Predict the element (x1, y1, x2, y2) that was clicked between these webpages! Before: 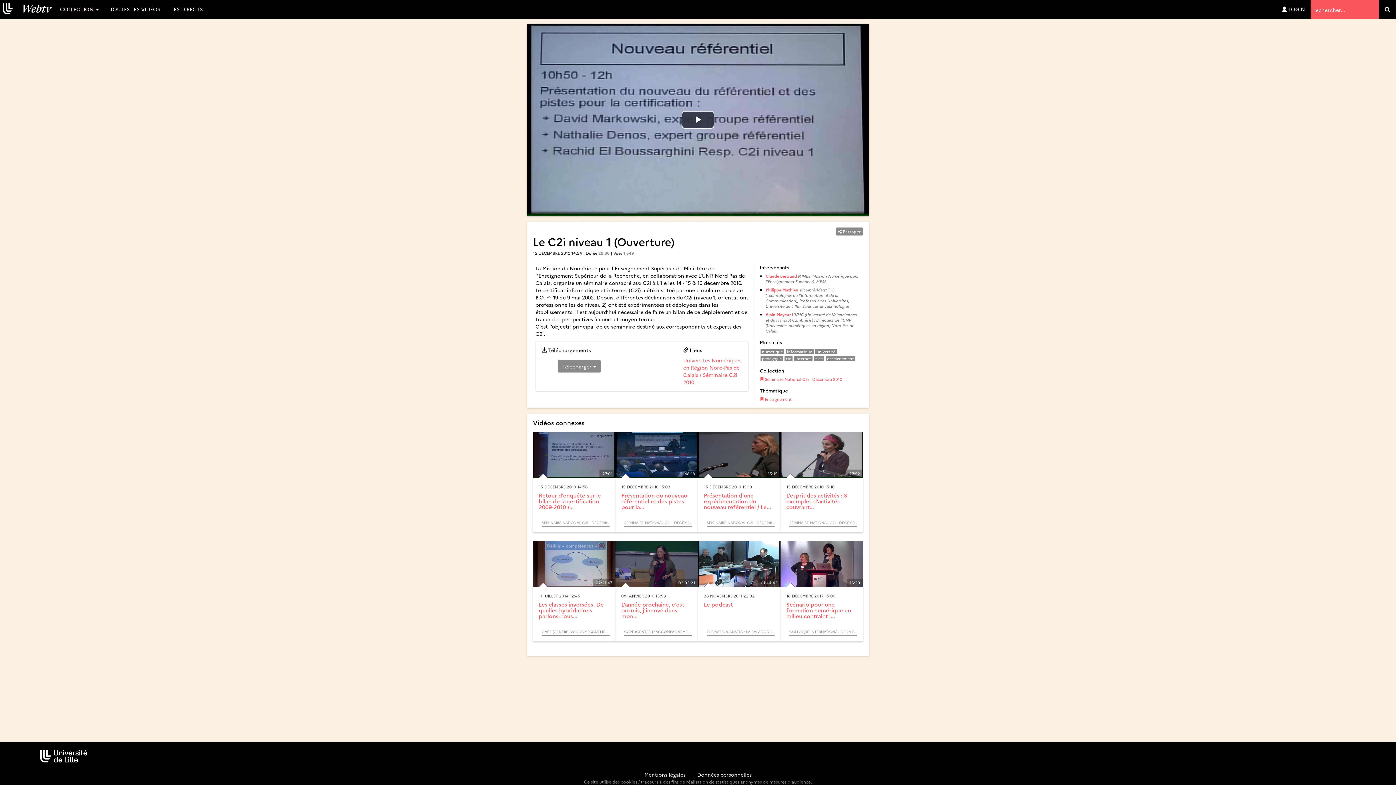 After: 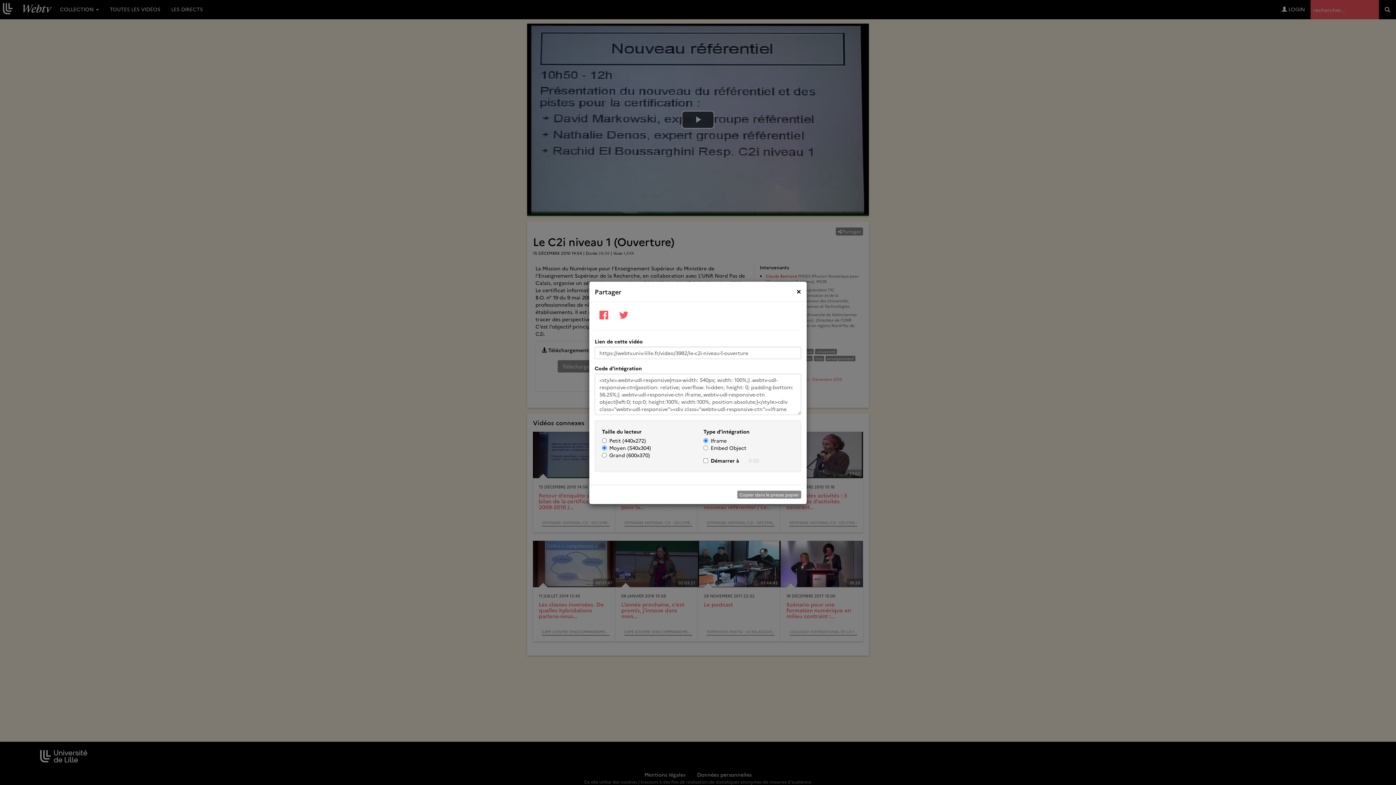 Action: label:  Partager bbox: (836, 227, 863, 235)